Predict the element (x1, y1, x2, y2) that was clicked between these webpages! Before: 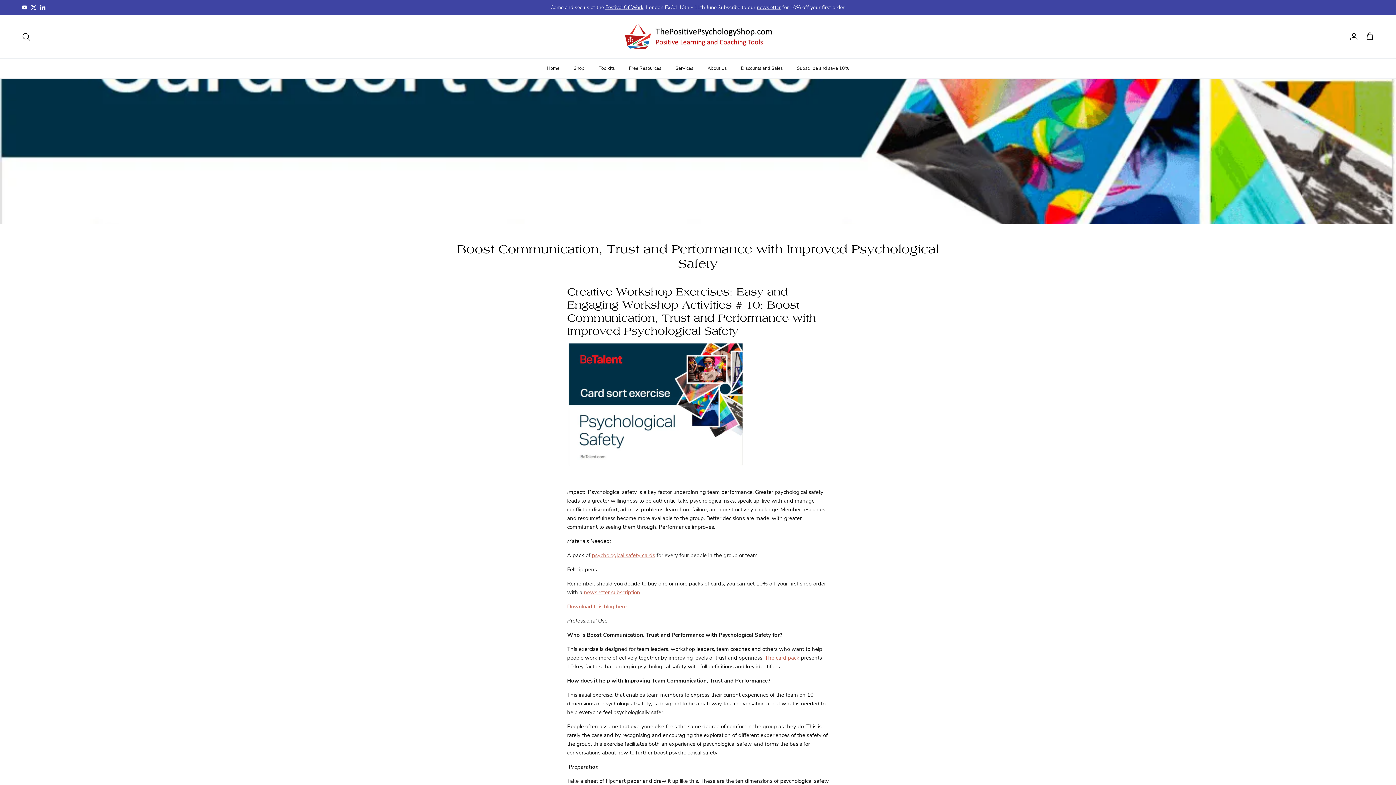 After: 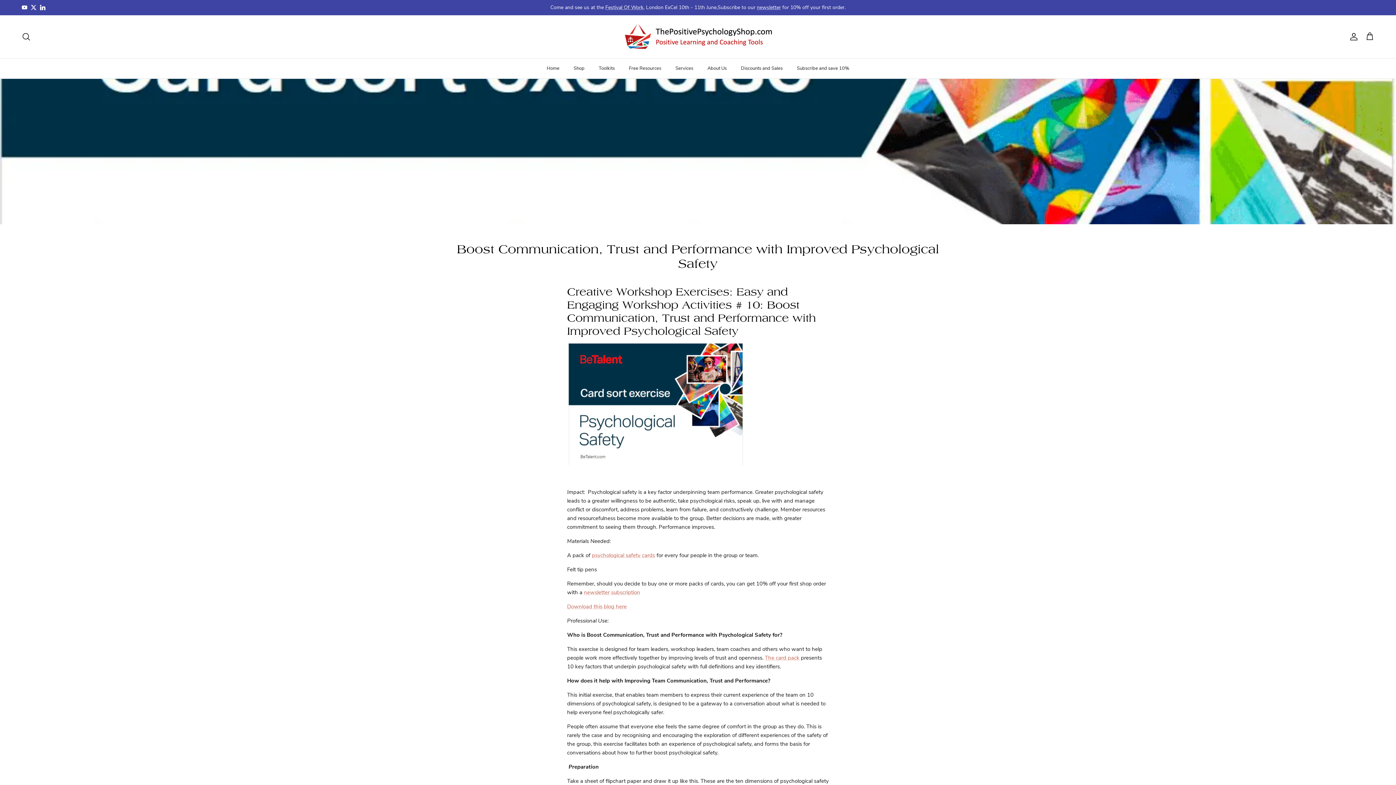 Action: bbox: (21, 4, 27, 10) label: YouTube